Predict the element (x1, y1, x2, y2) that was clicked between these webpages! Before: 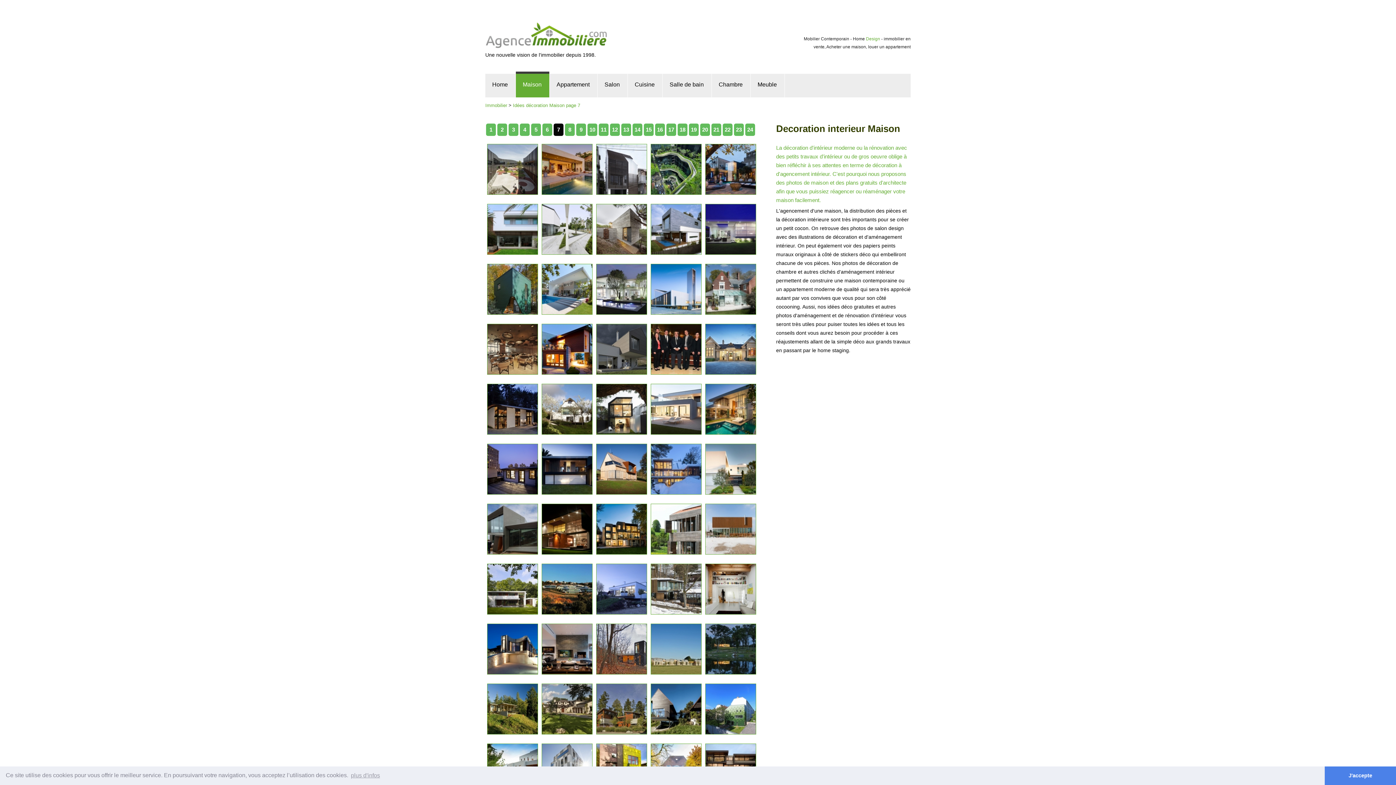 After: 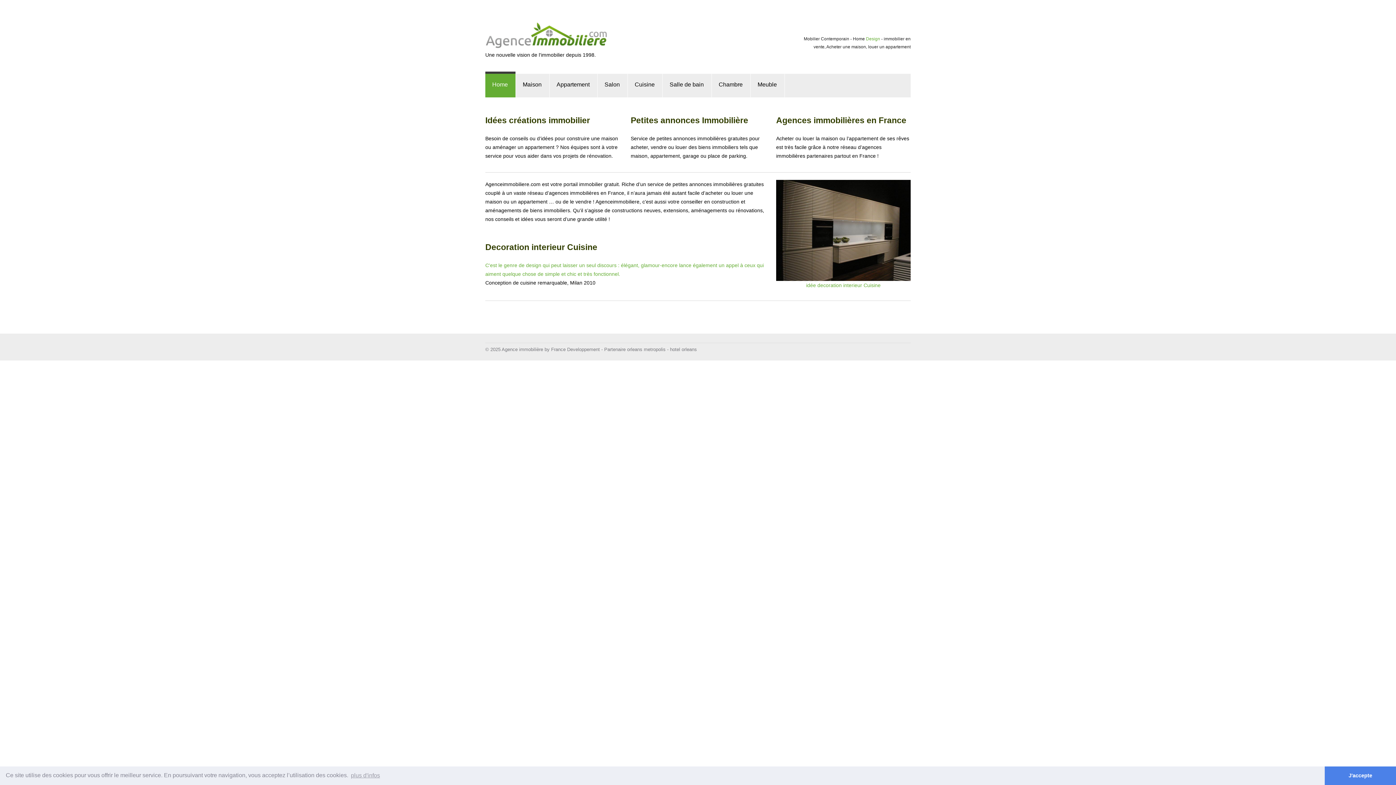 Action: bbox: (485, 73, 515, 97) label: Home